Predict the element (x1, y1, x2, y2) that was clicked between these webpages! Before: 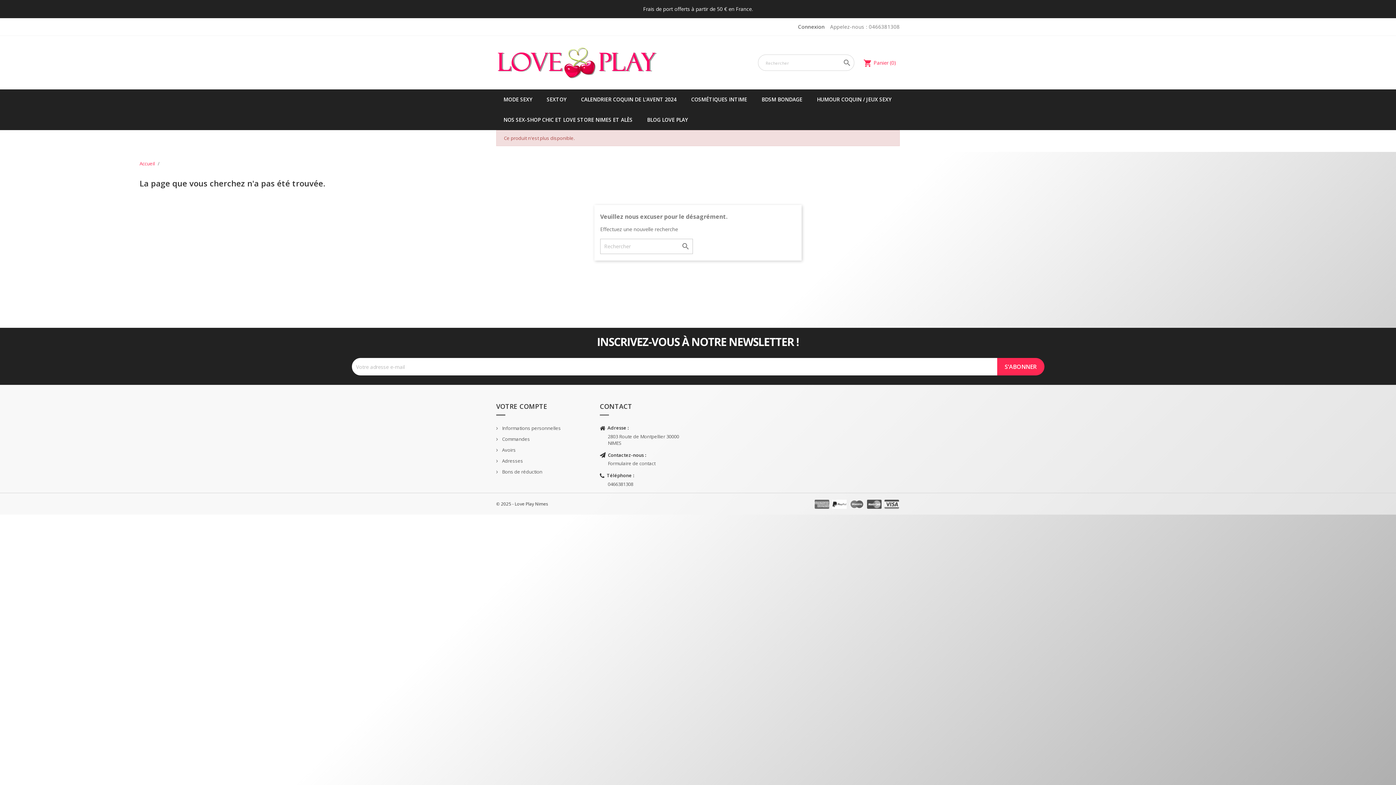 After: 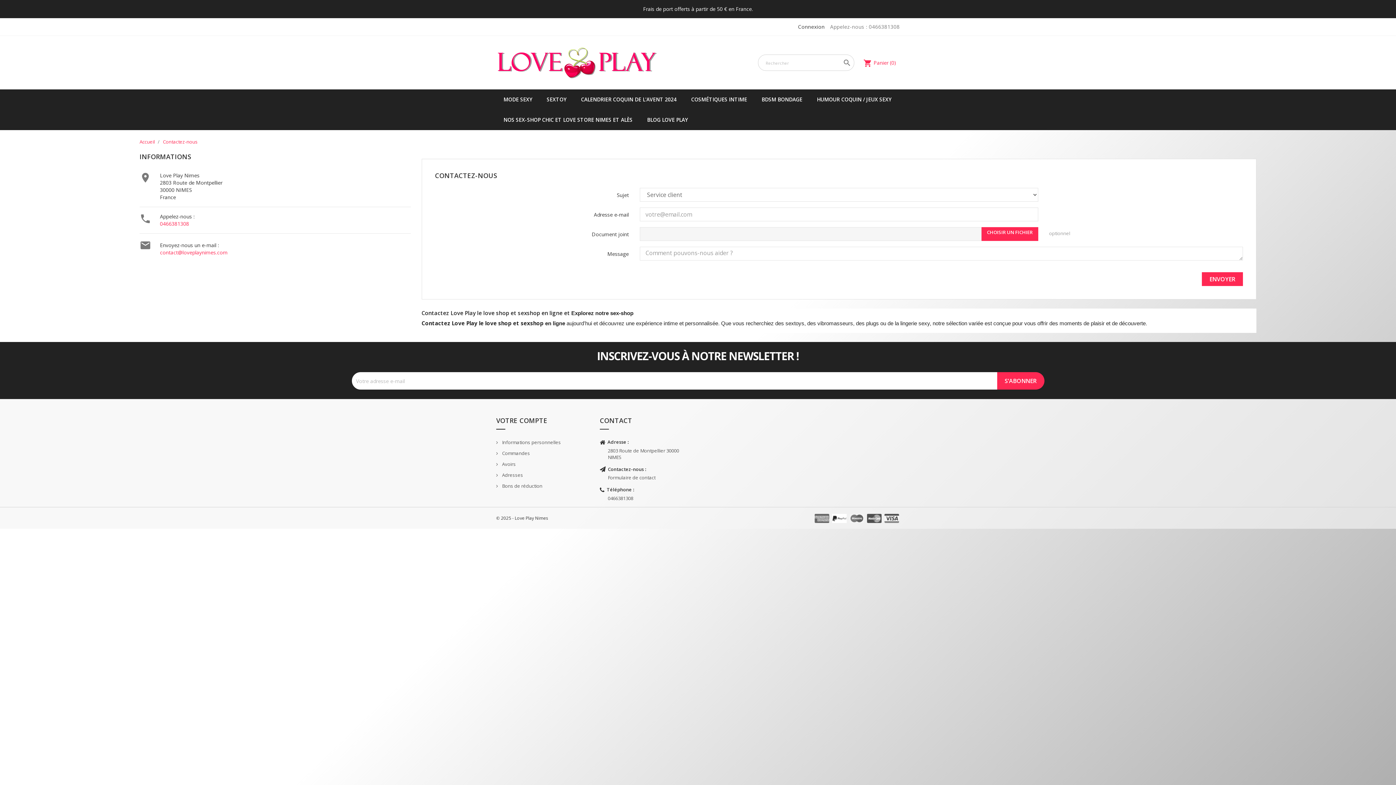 Action: label: Formulaire de contact bbox: (608, 460, 655, 467)